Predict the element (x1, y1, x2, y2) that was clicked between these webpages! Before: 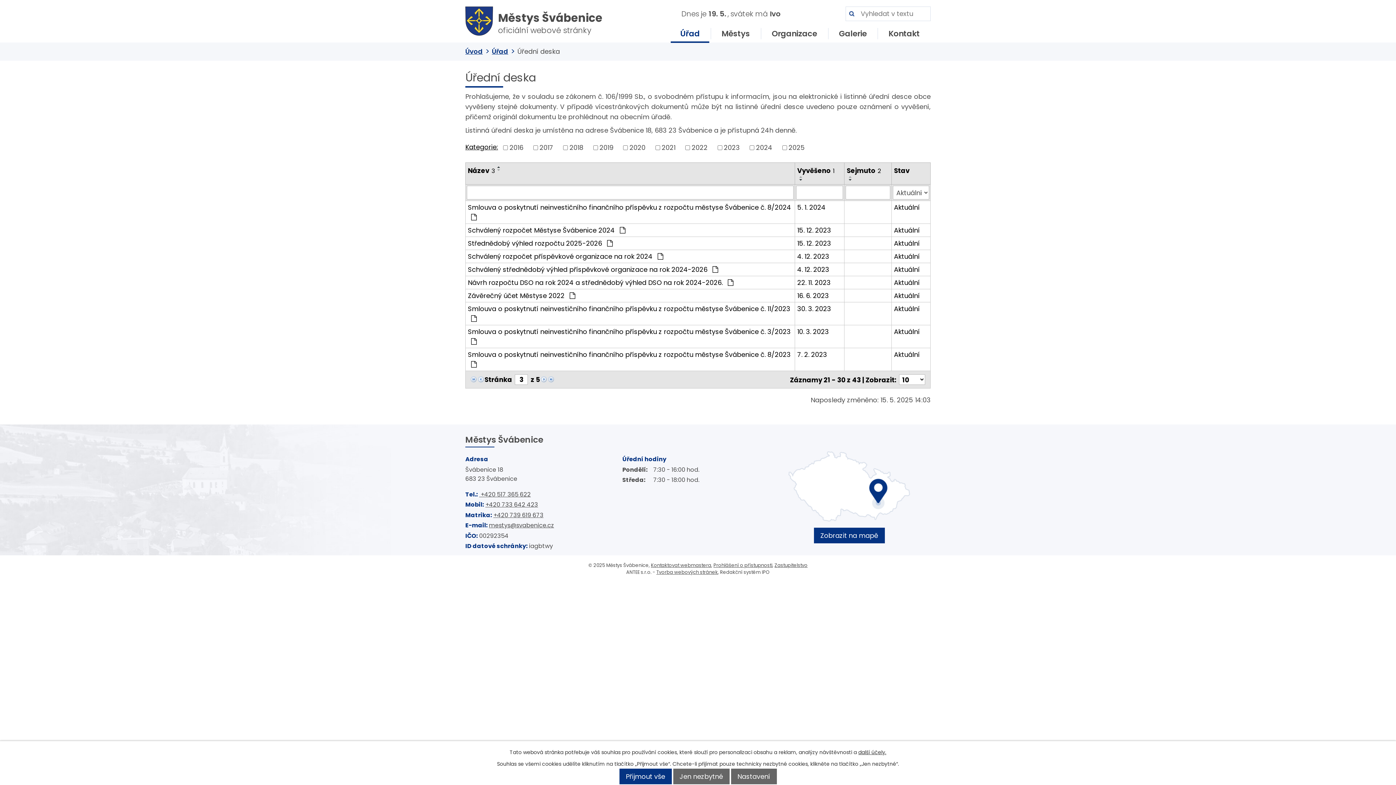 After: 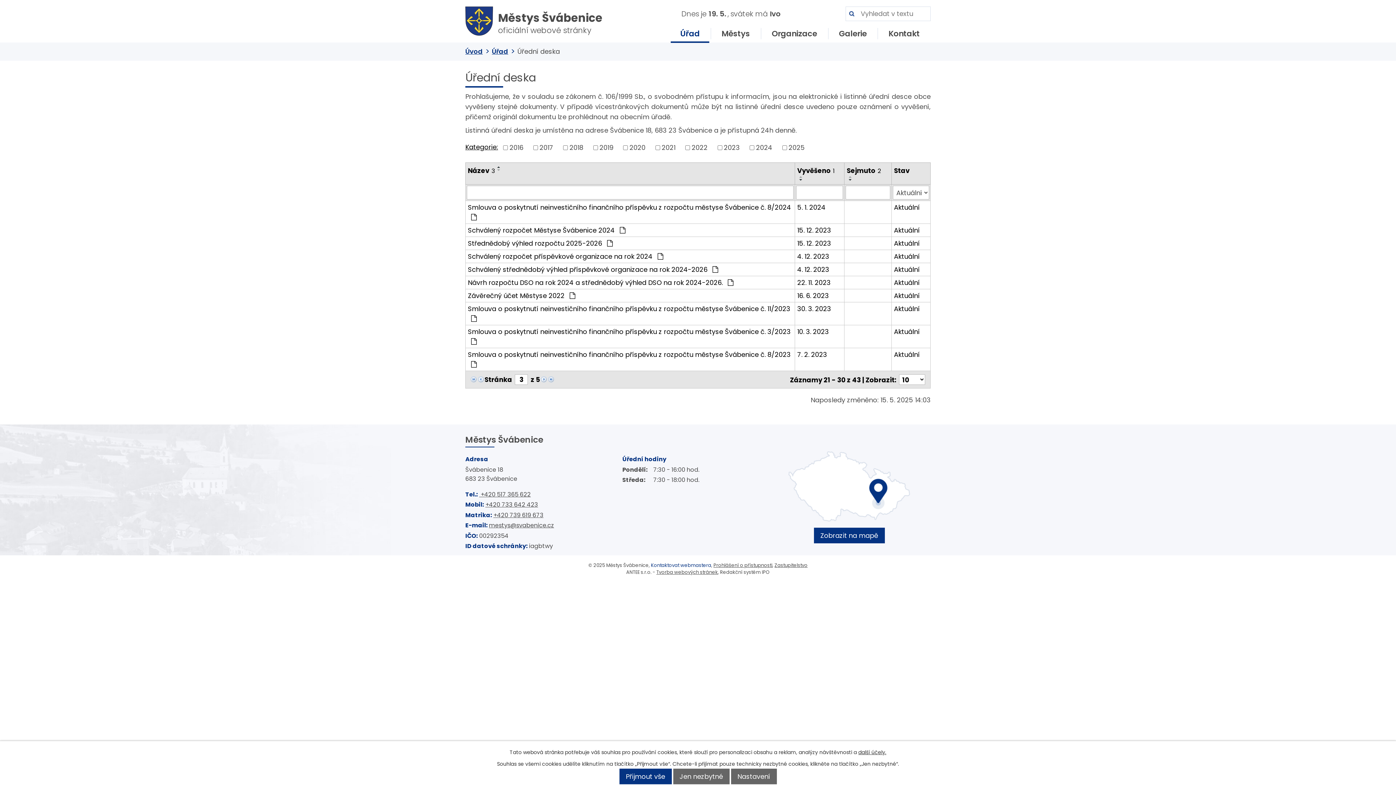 Action: label: Kontaktovat webmastera bbox: (651, 562, 711, 569)